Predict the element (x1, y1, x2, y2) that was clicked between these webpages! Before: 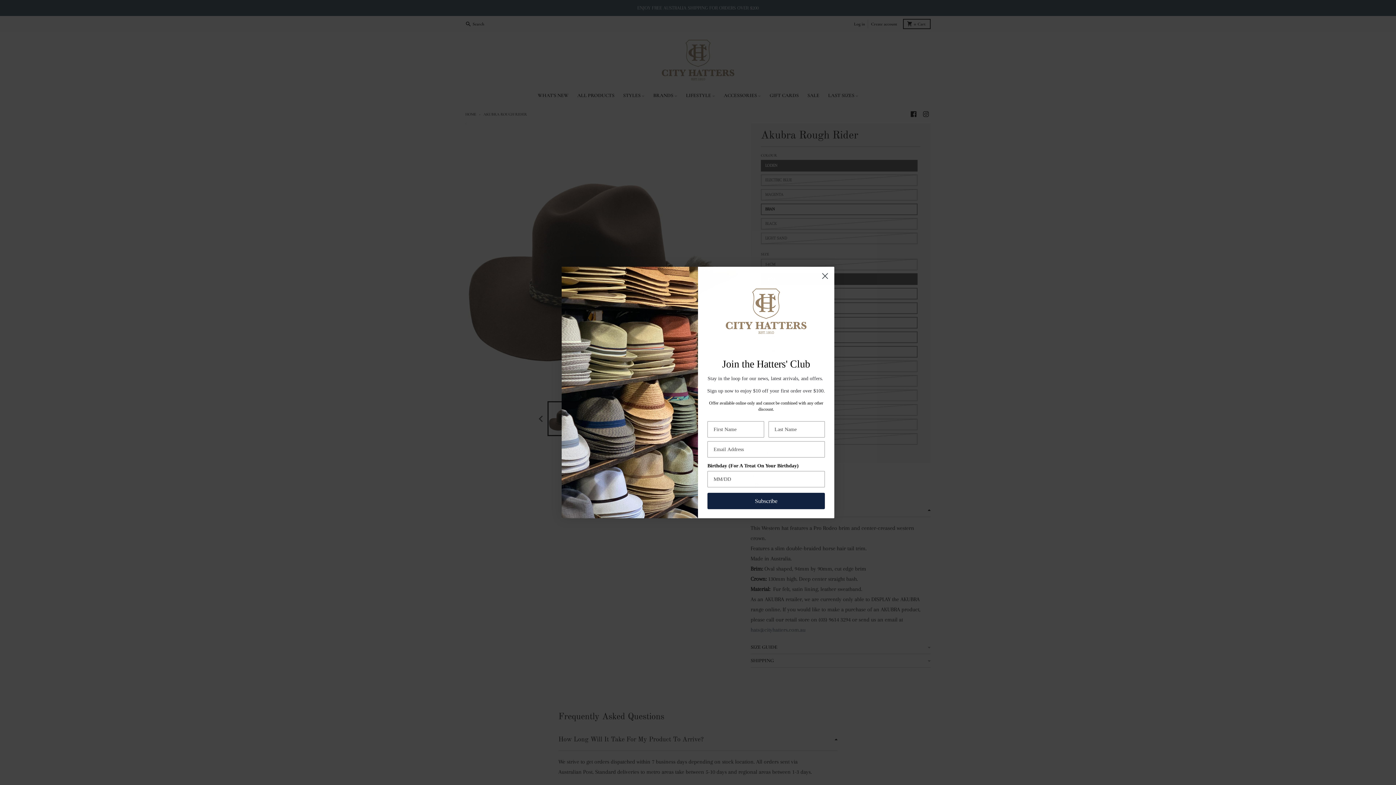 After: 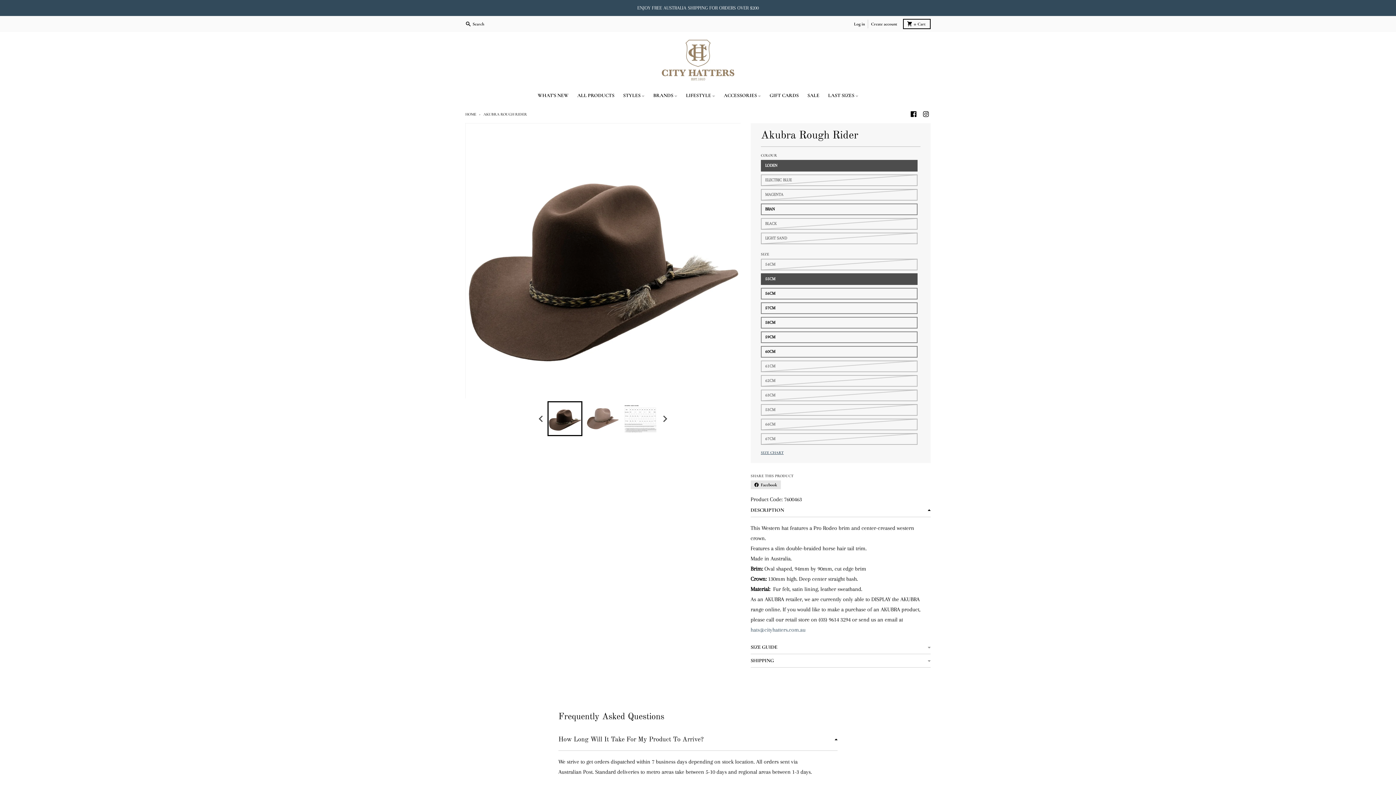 Action: bbox: (818, 269, 831, 282) label: Close dialog